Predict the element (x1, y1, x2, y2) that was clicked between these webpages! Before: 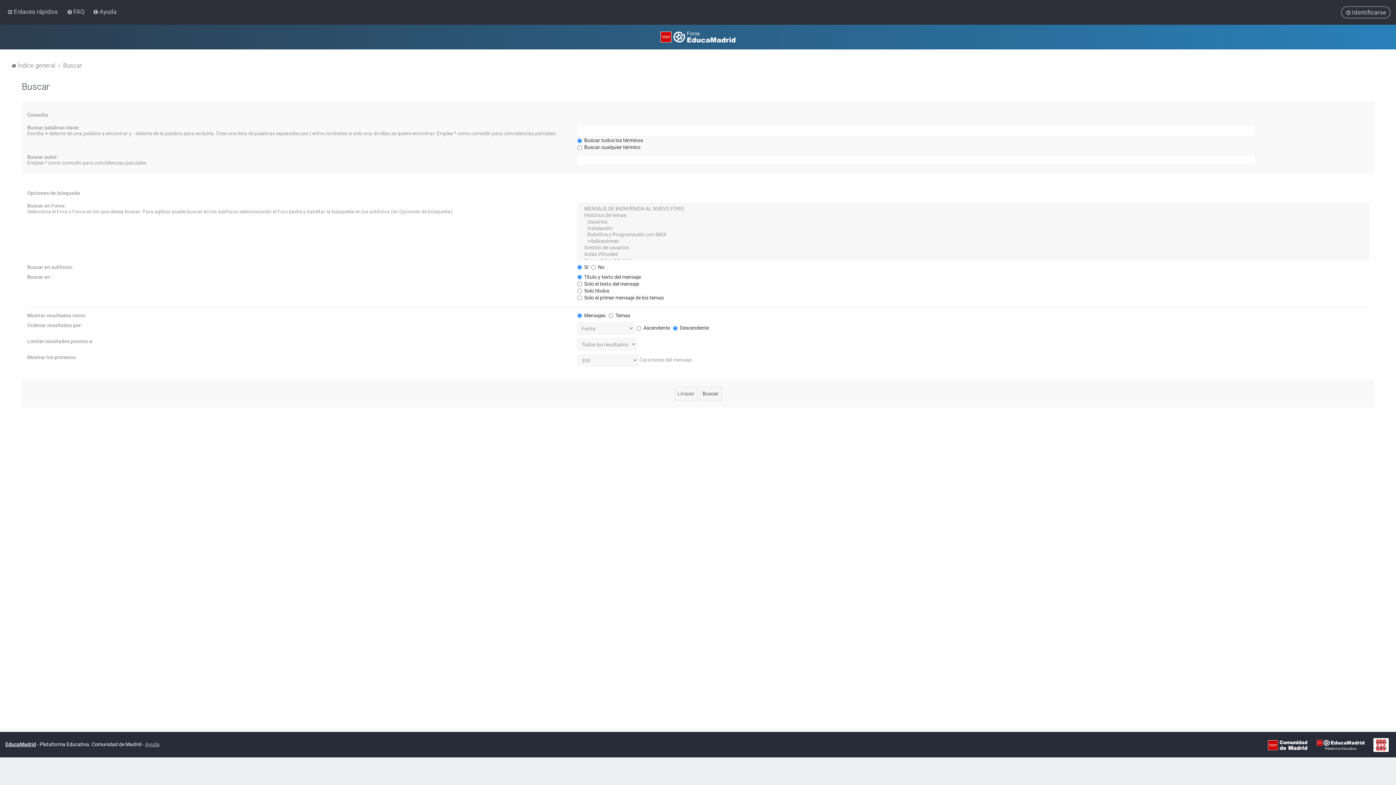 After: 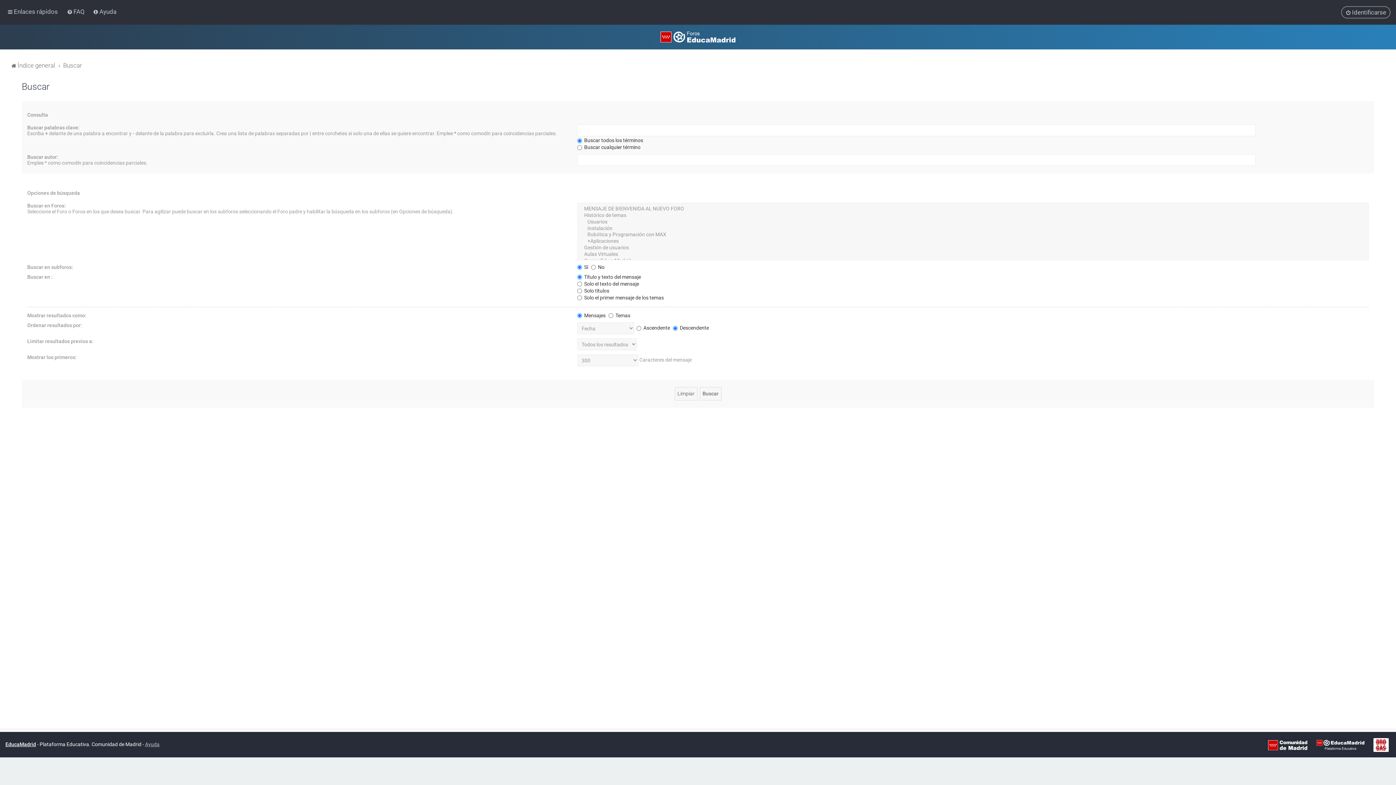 Action: bbox: (63, 60, 82, 70) label: Buscar